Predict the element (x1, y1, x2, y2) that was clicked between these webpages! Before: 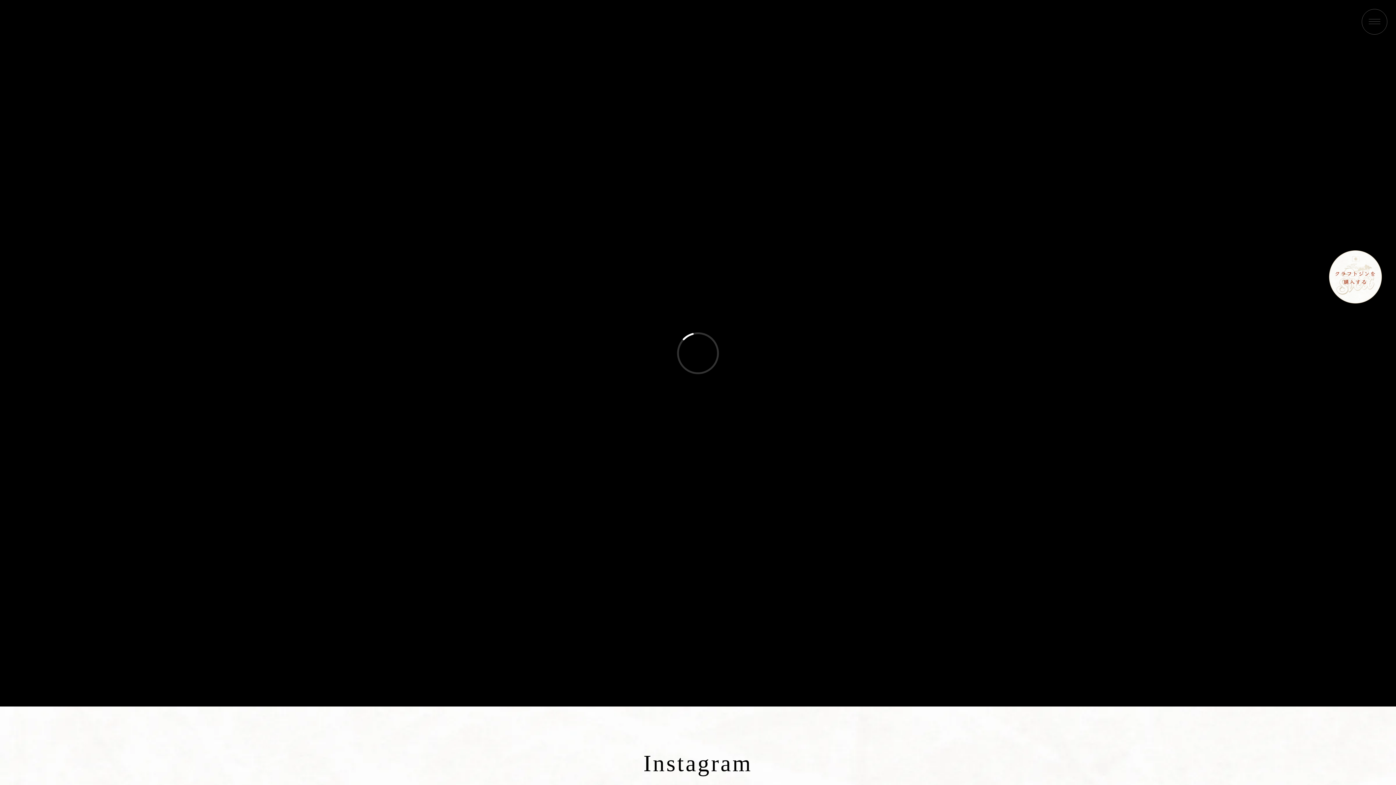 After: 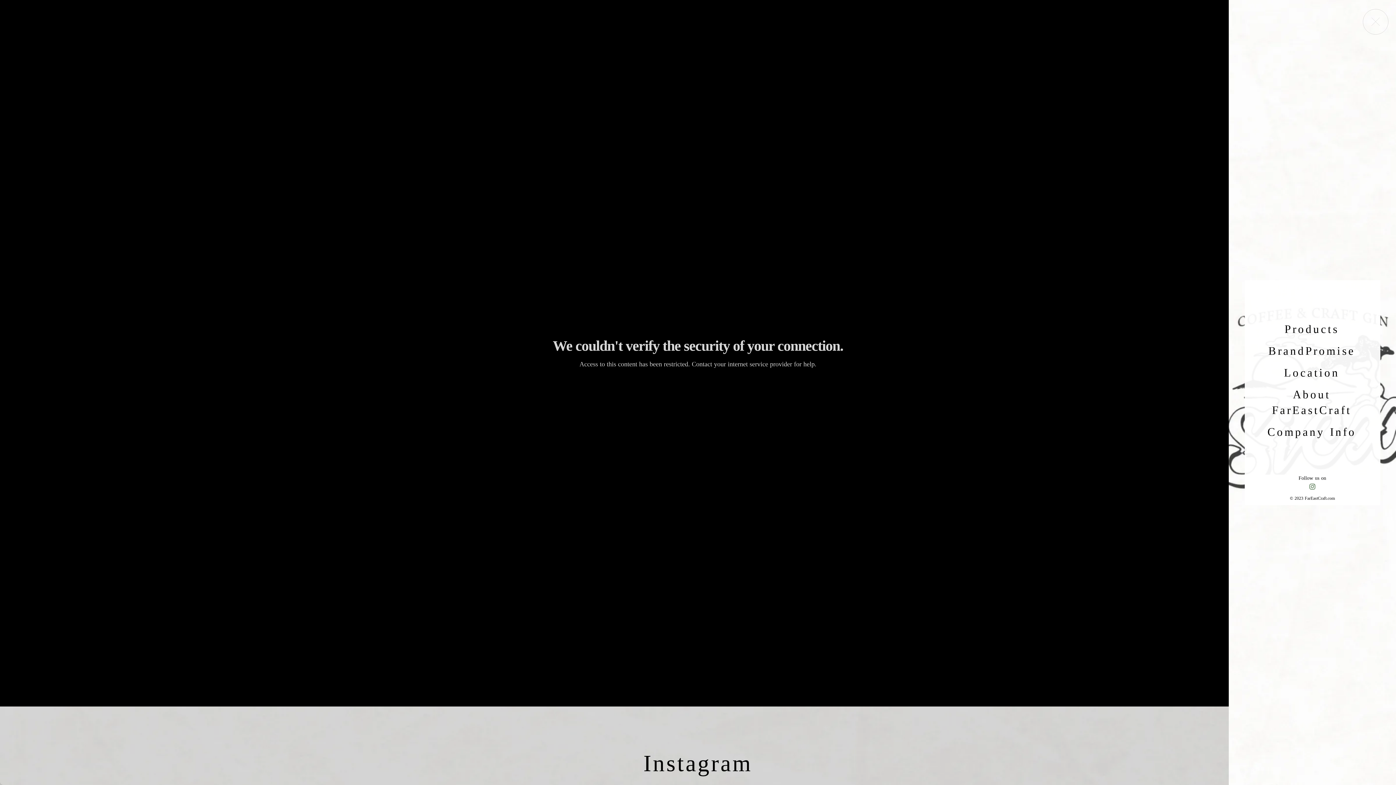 Action: bbox: (1362, 9, 1387, 34)